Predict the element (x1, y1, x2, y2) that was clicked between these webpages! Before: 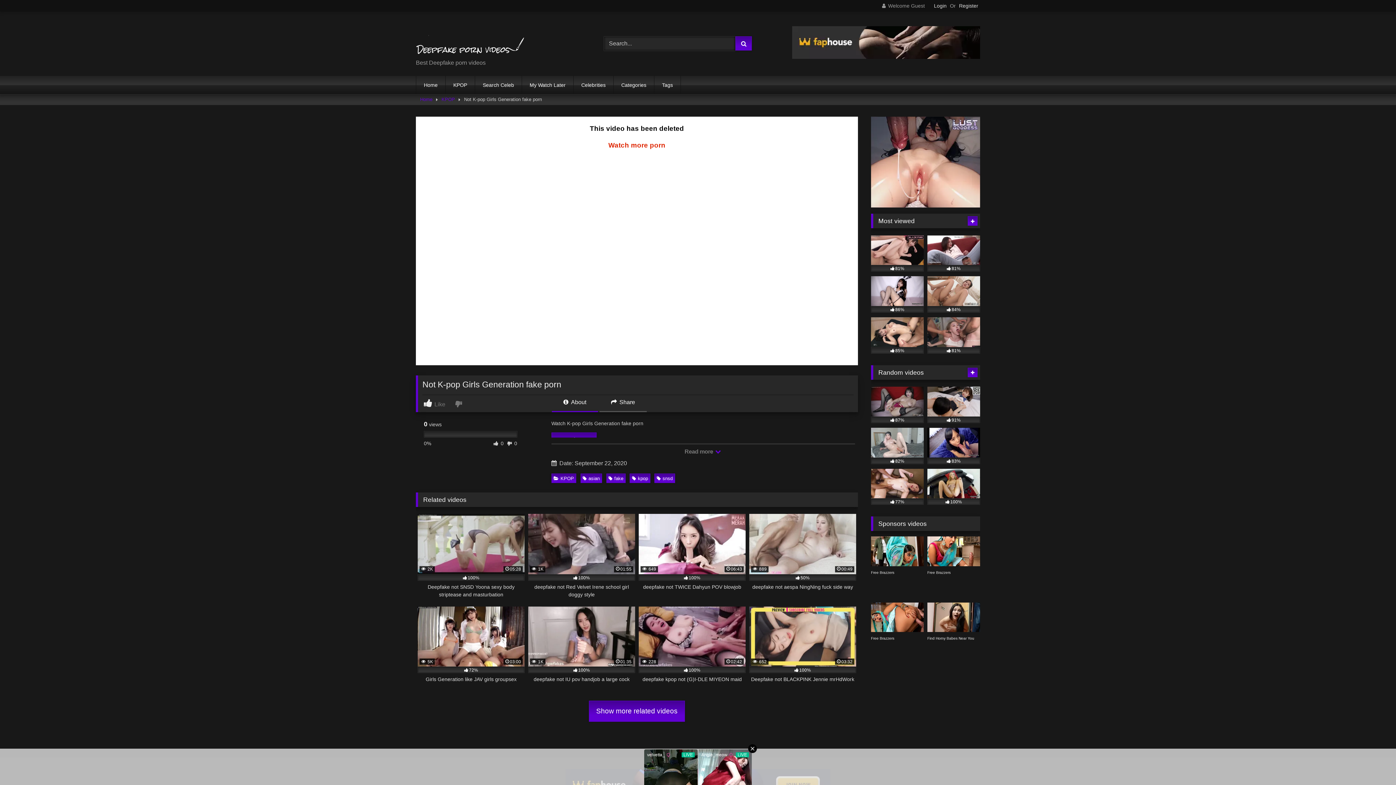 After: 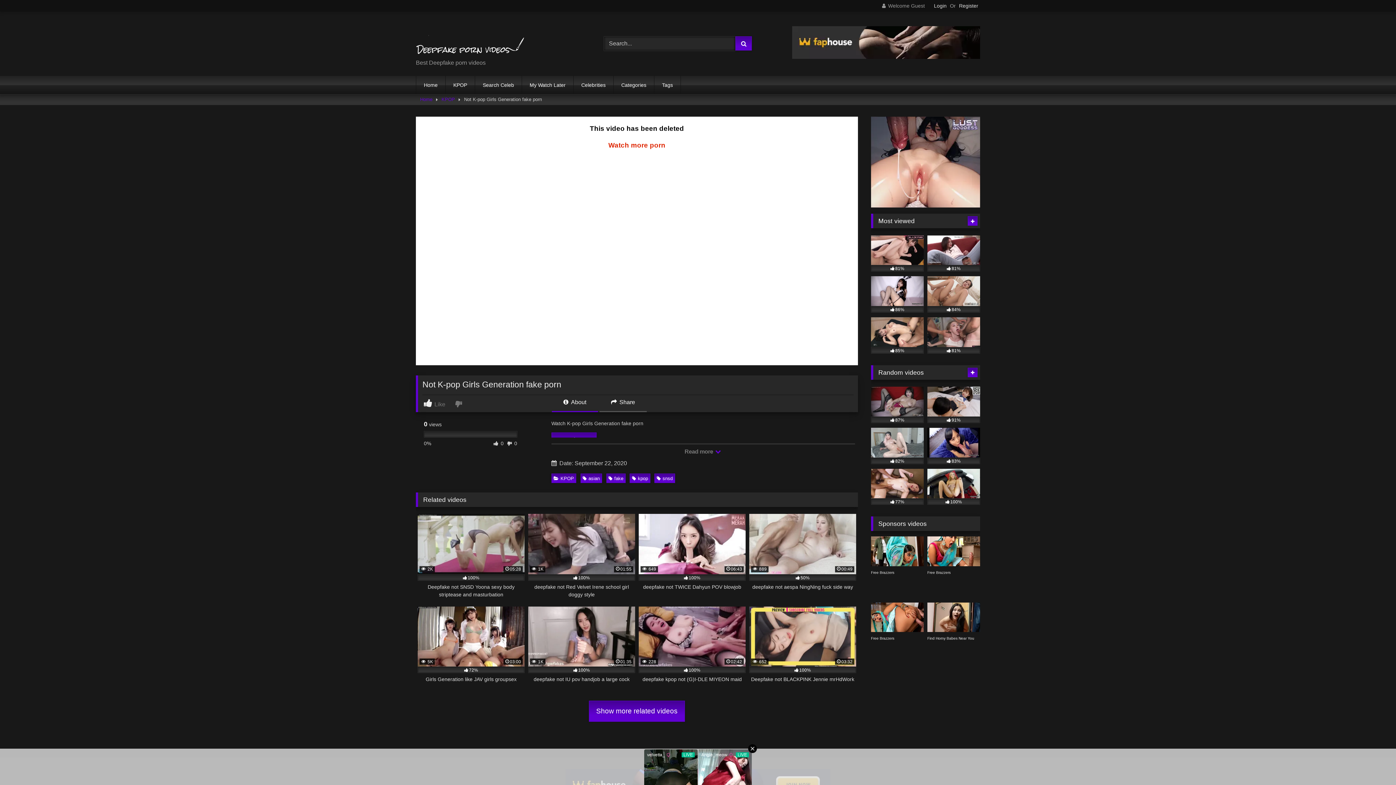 Action: label:  About bbox: (551, 398, 598, 412)